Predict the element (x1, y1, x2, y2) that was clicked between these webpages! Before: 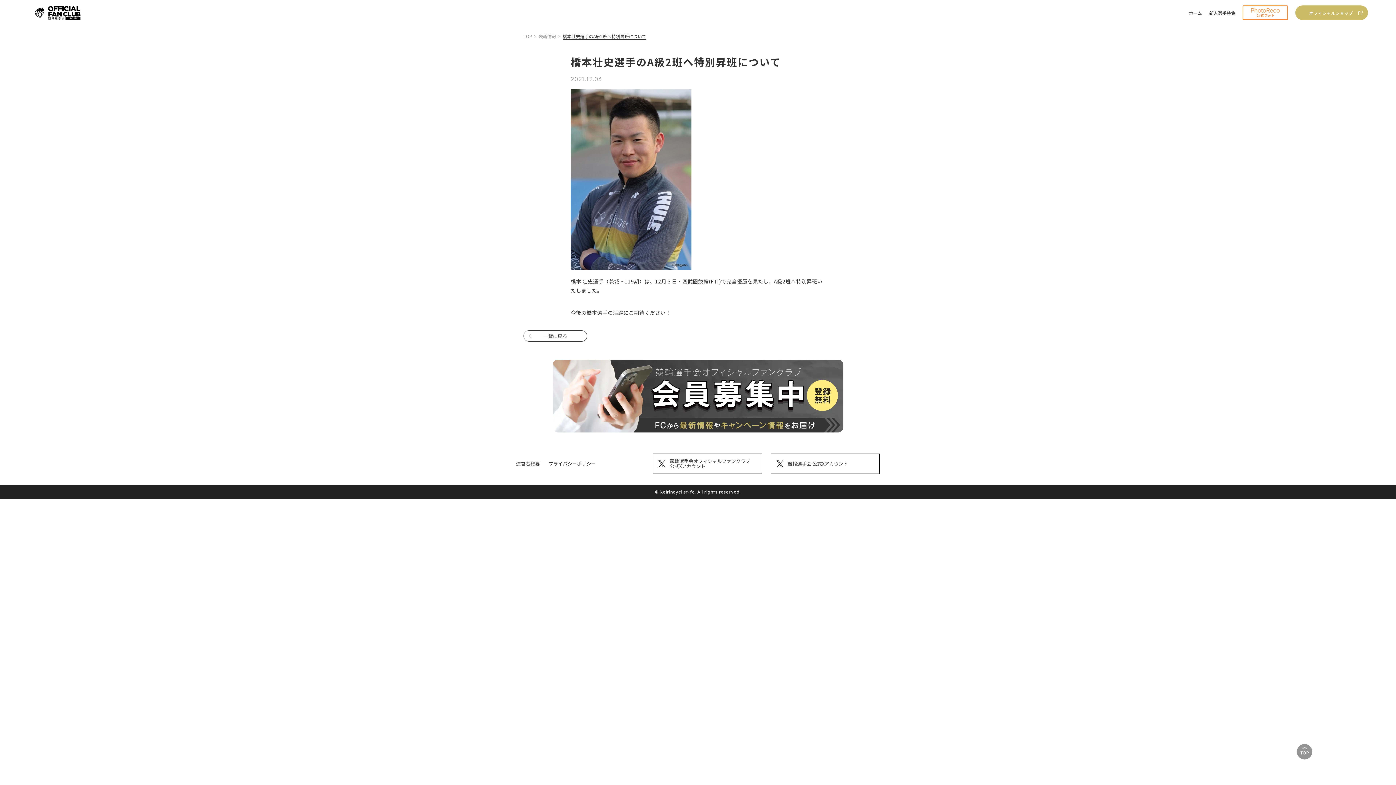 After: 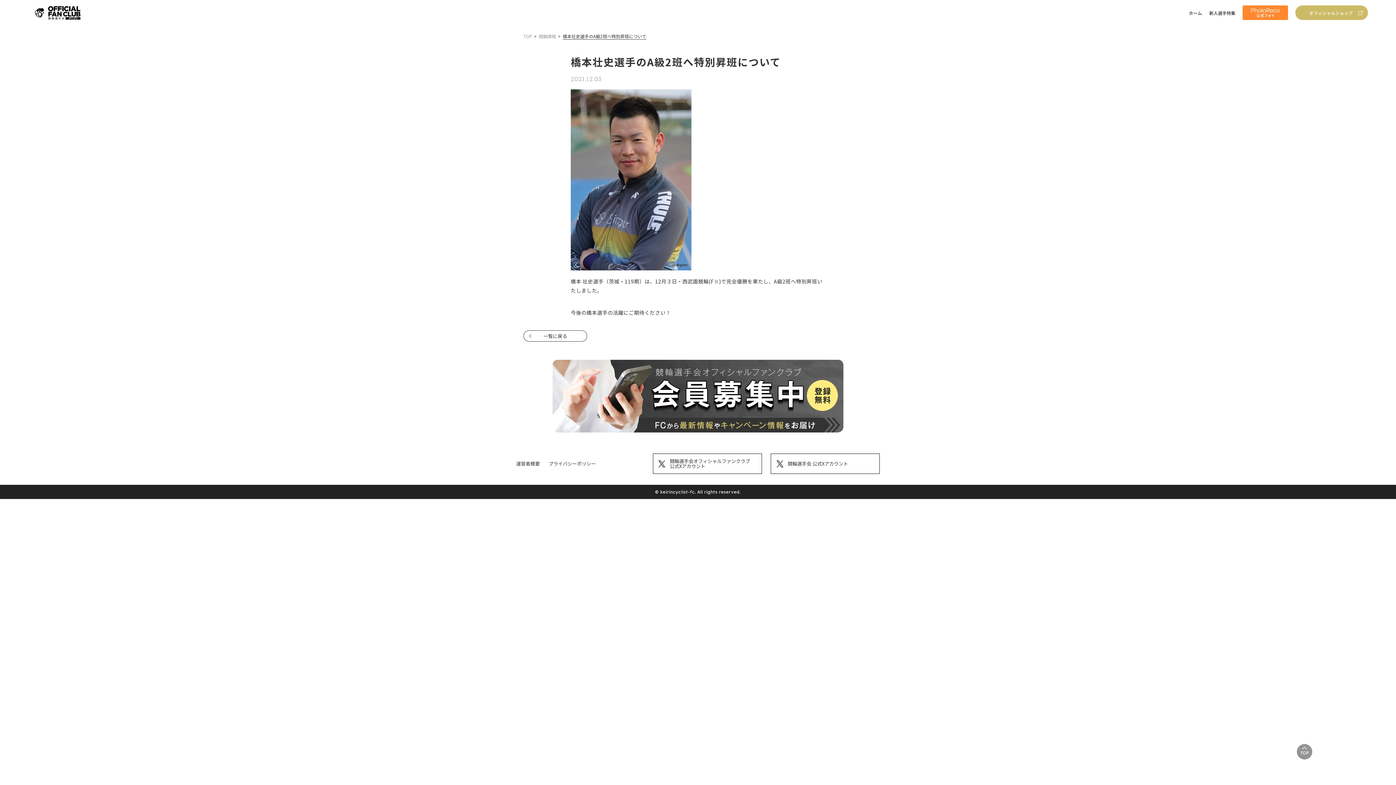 Action: bbox: (1242, 5, 1288, 20)